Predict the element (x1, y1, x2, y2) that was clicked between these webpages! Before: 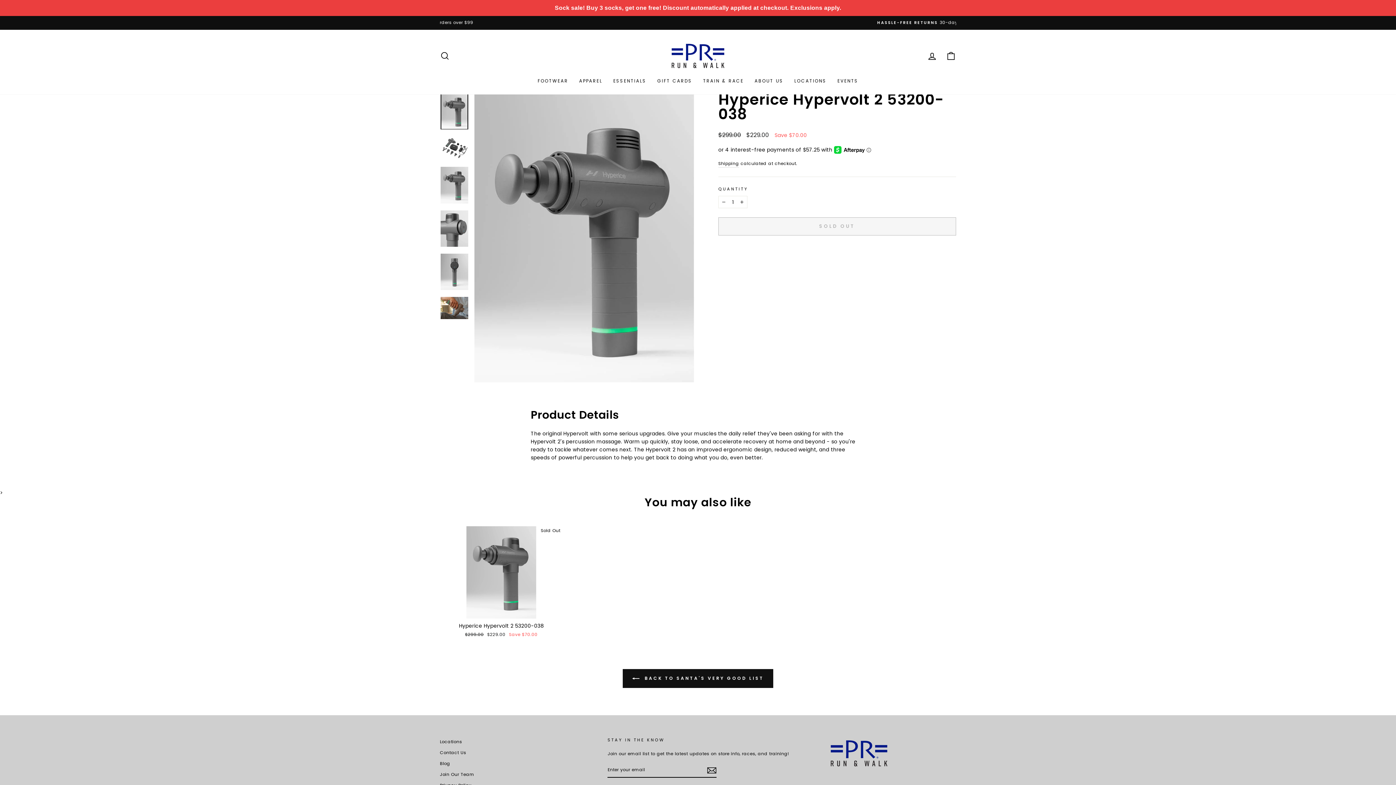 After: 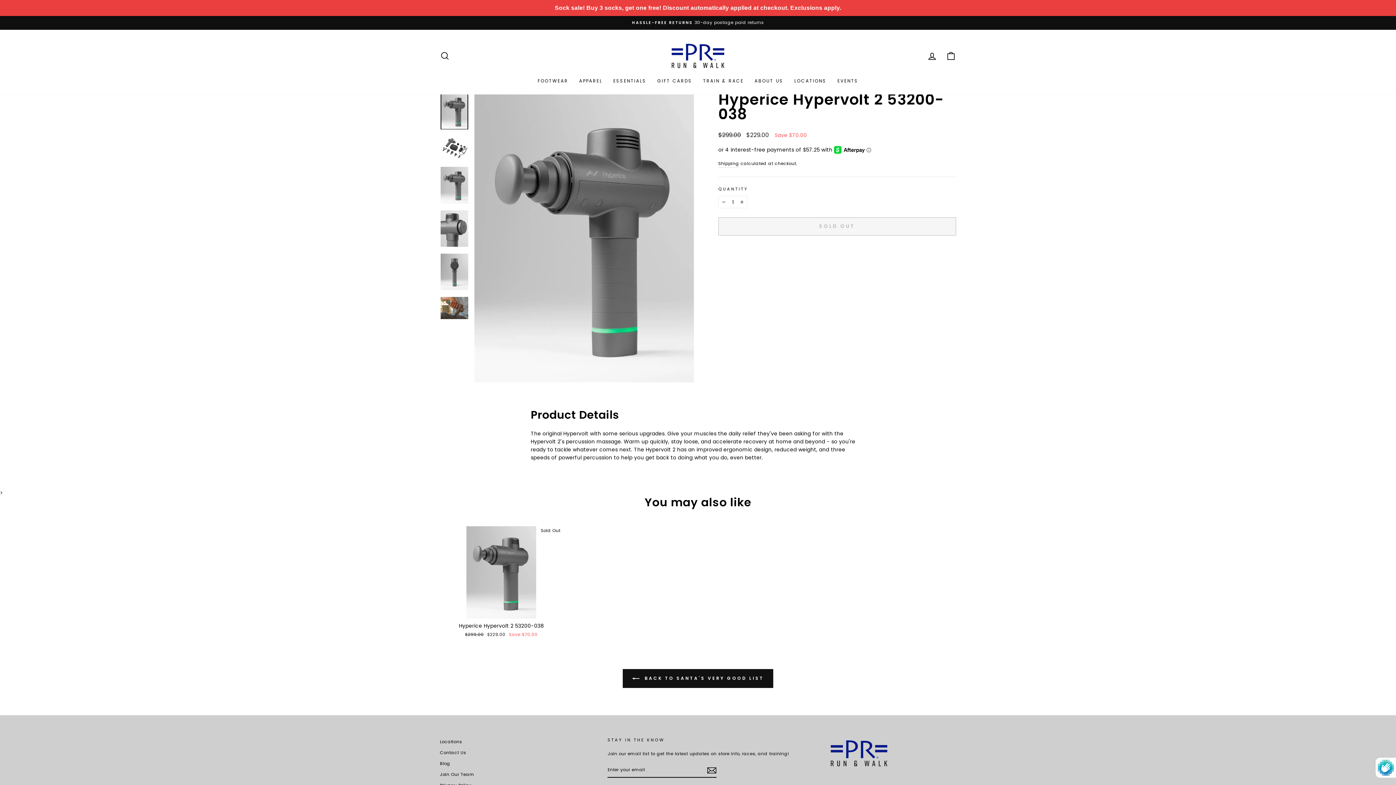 Action: bbox: (707, 766, 716, 775) label: Subscribe